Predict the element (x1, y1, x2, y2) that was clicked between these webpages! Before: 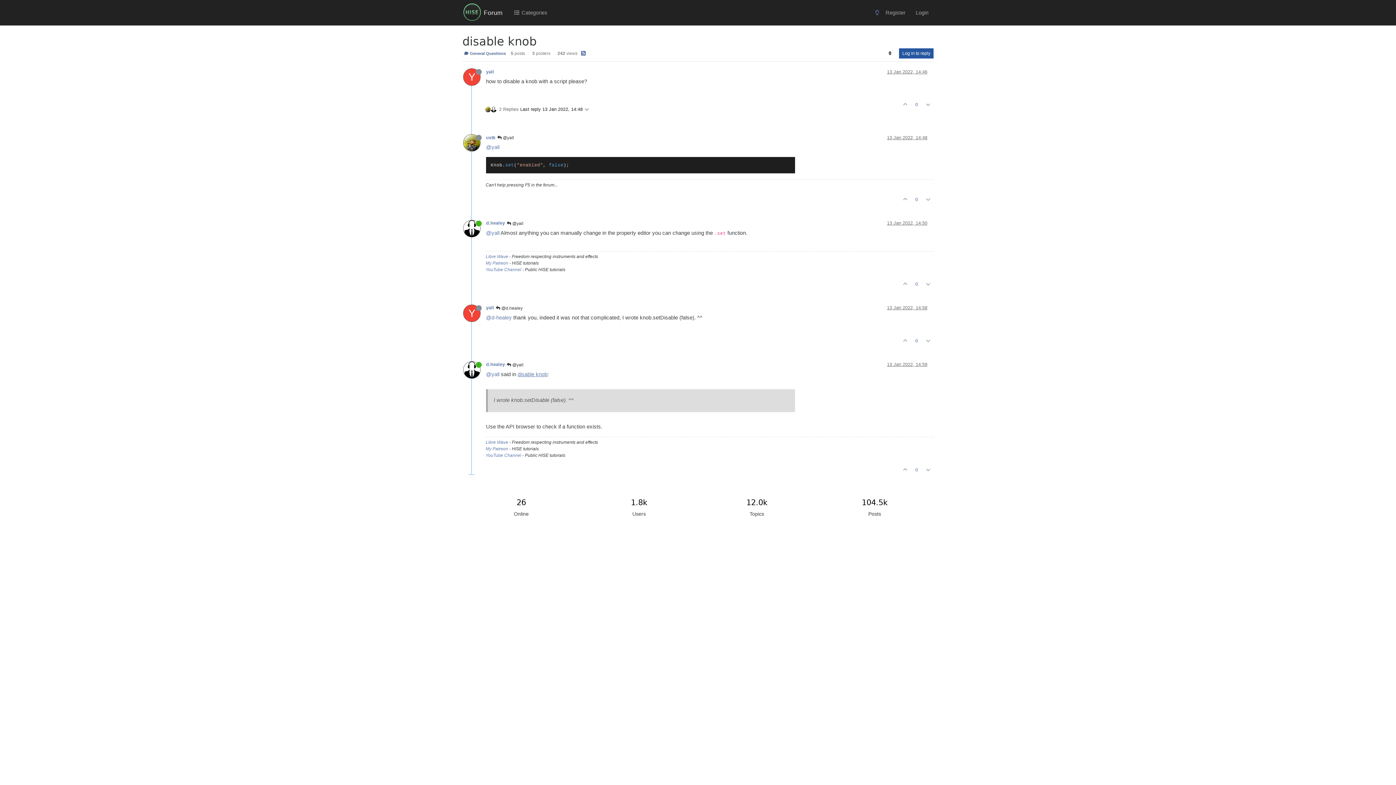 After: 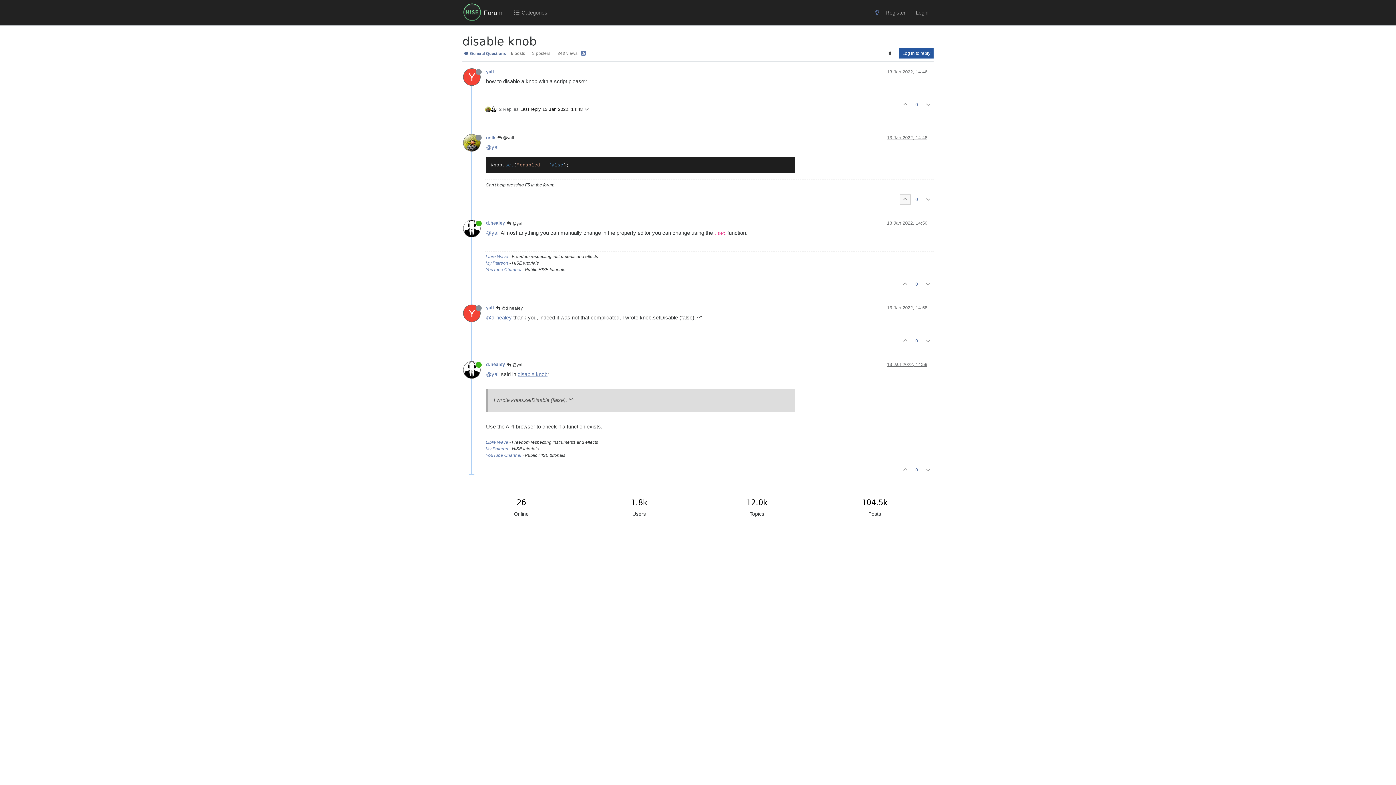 Action: bbox: (900, 194, 910, 204)